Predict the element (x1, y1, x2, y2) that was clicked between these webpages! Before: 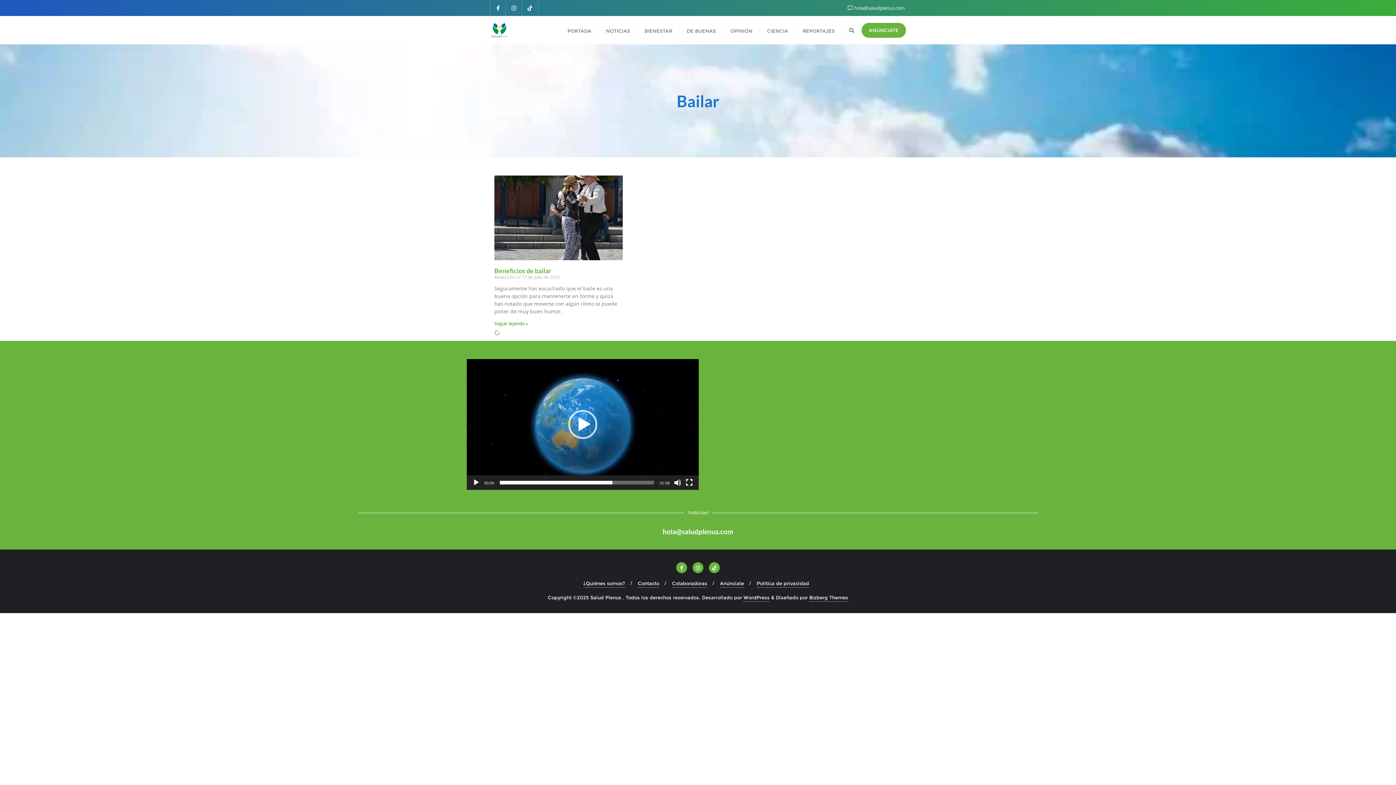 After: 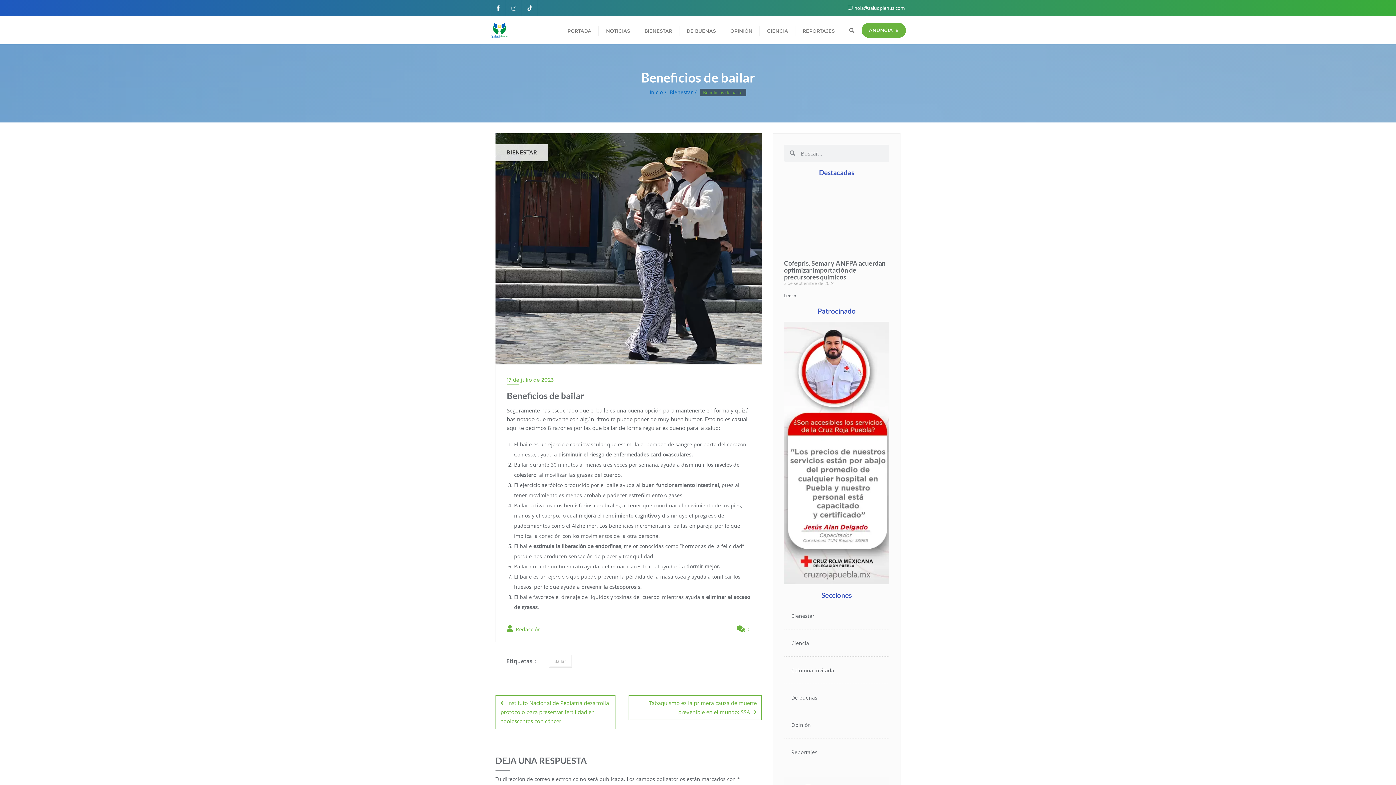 Action: bbox: (494, 175, 623, 260)